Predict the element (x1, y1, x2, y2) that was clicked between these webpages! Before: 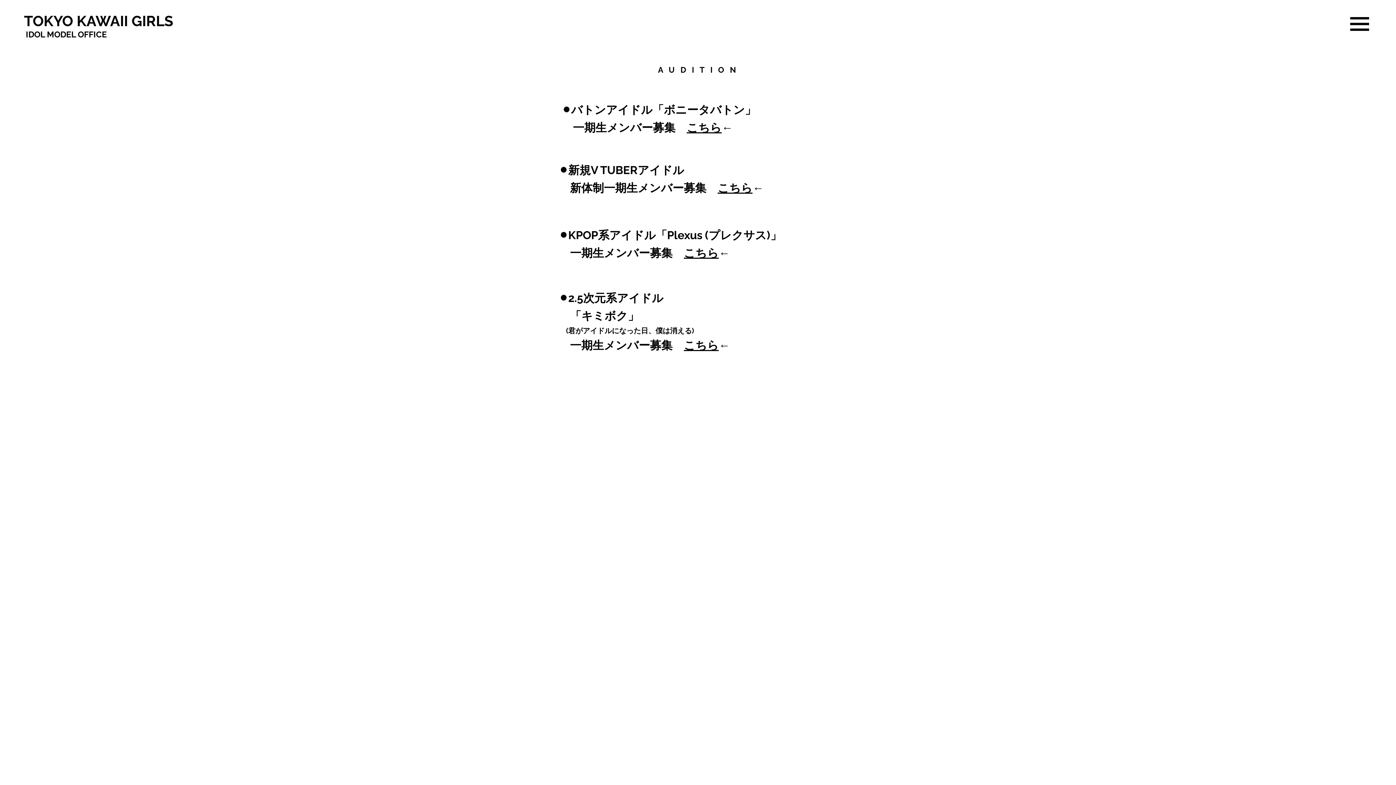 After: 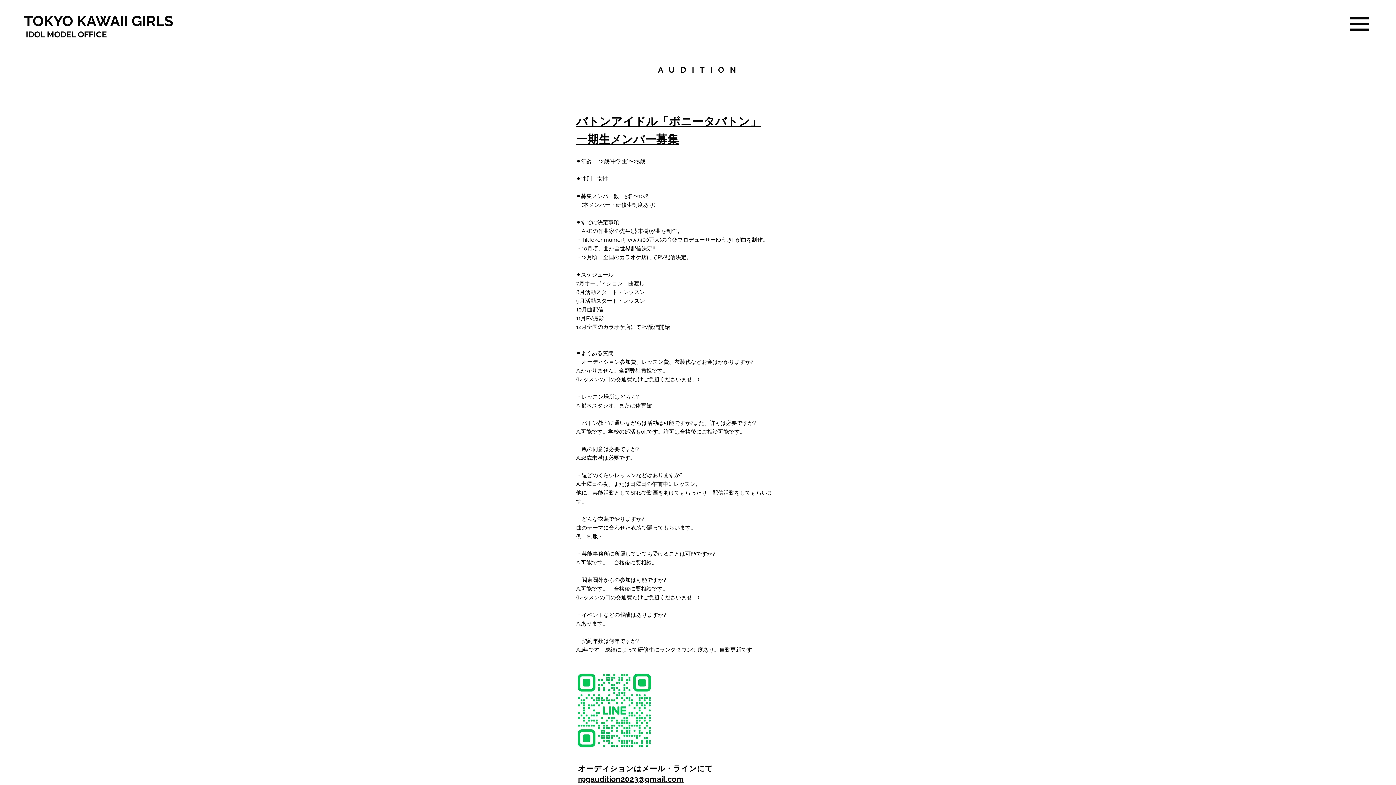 Action: label: こちら bbox: (686, 121, 721, 134)